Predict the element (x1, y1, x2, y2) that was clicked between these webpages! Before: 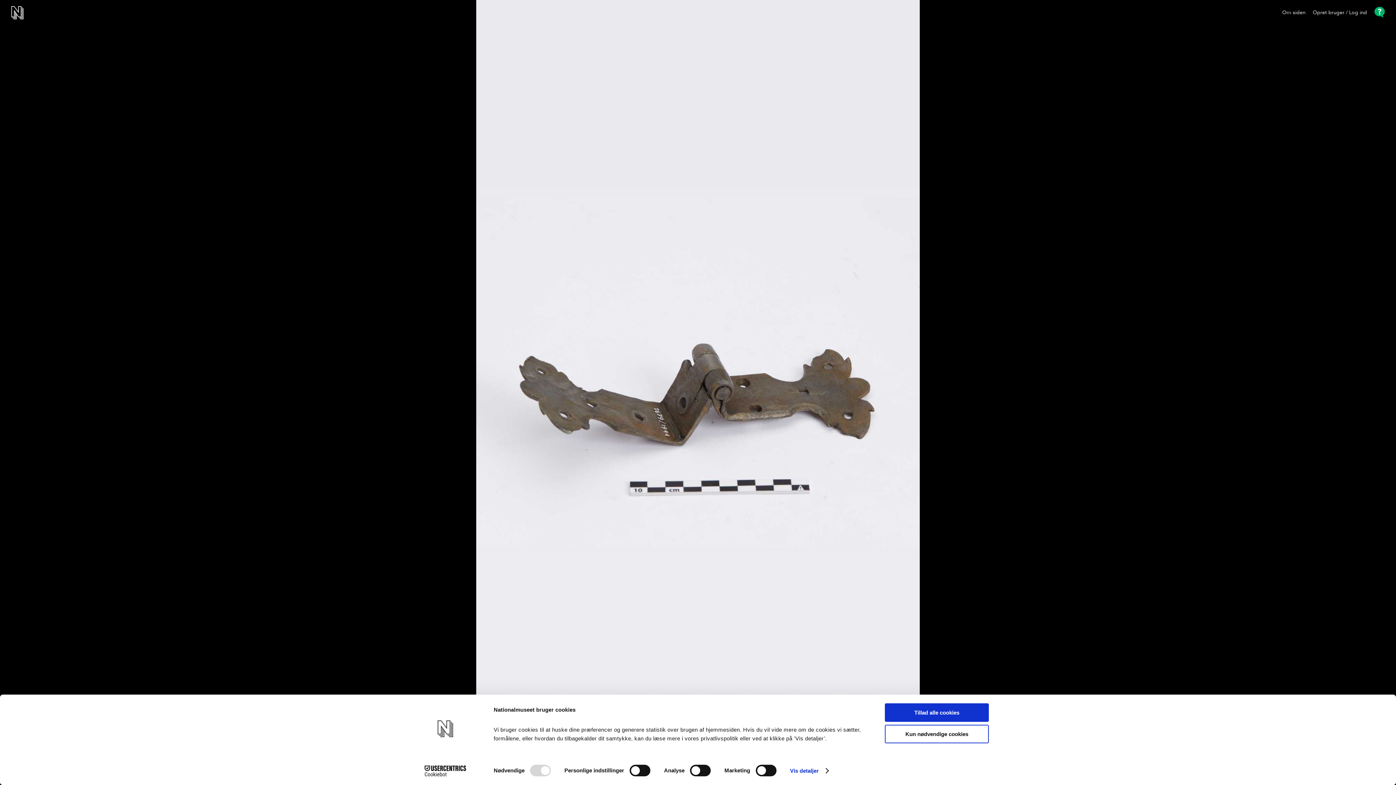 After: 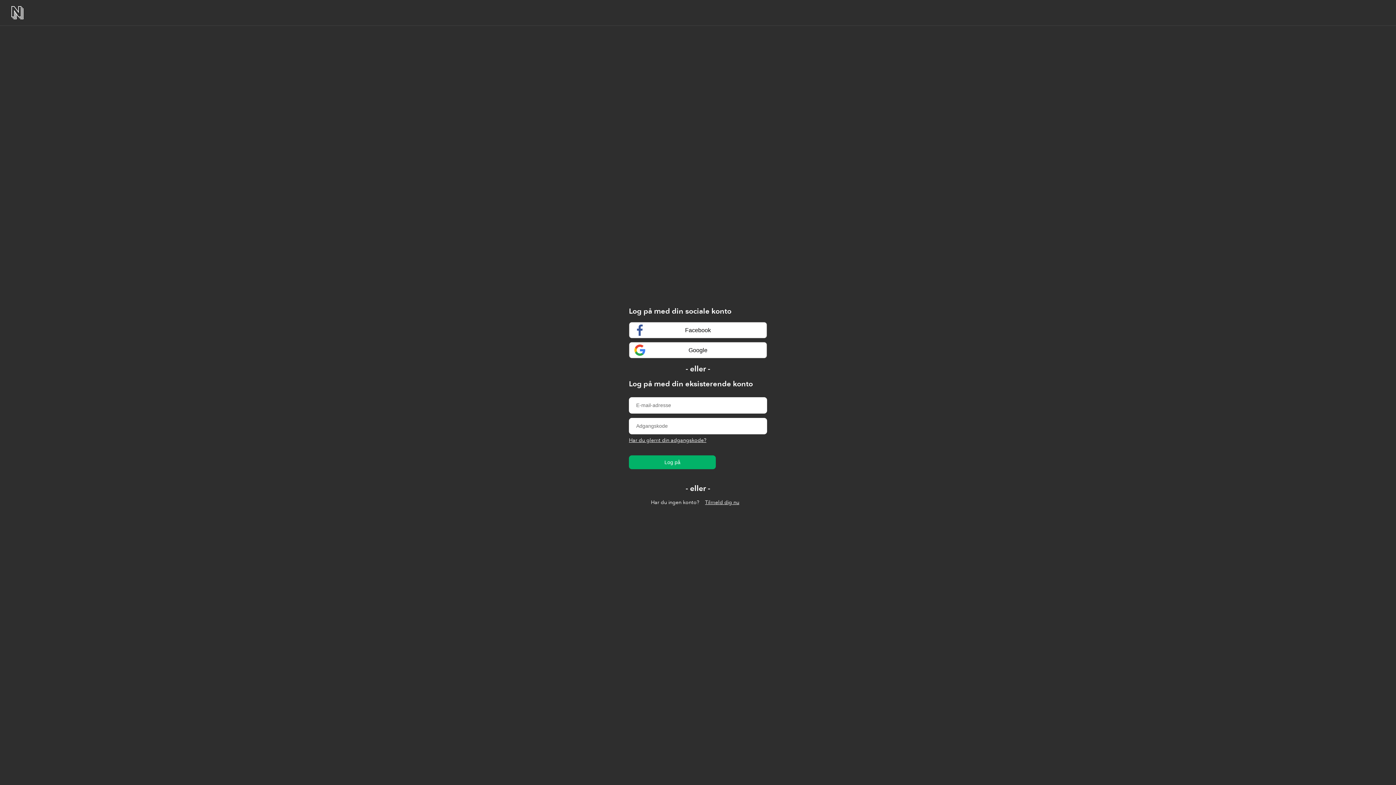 Action: bbox: (1313, 9, 1367, 15) label: Opret bruger / Log ind